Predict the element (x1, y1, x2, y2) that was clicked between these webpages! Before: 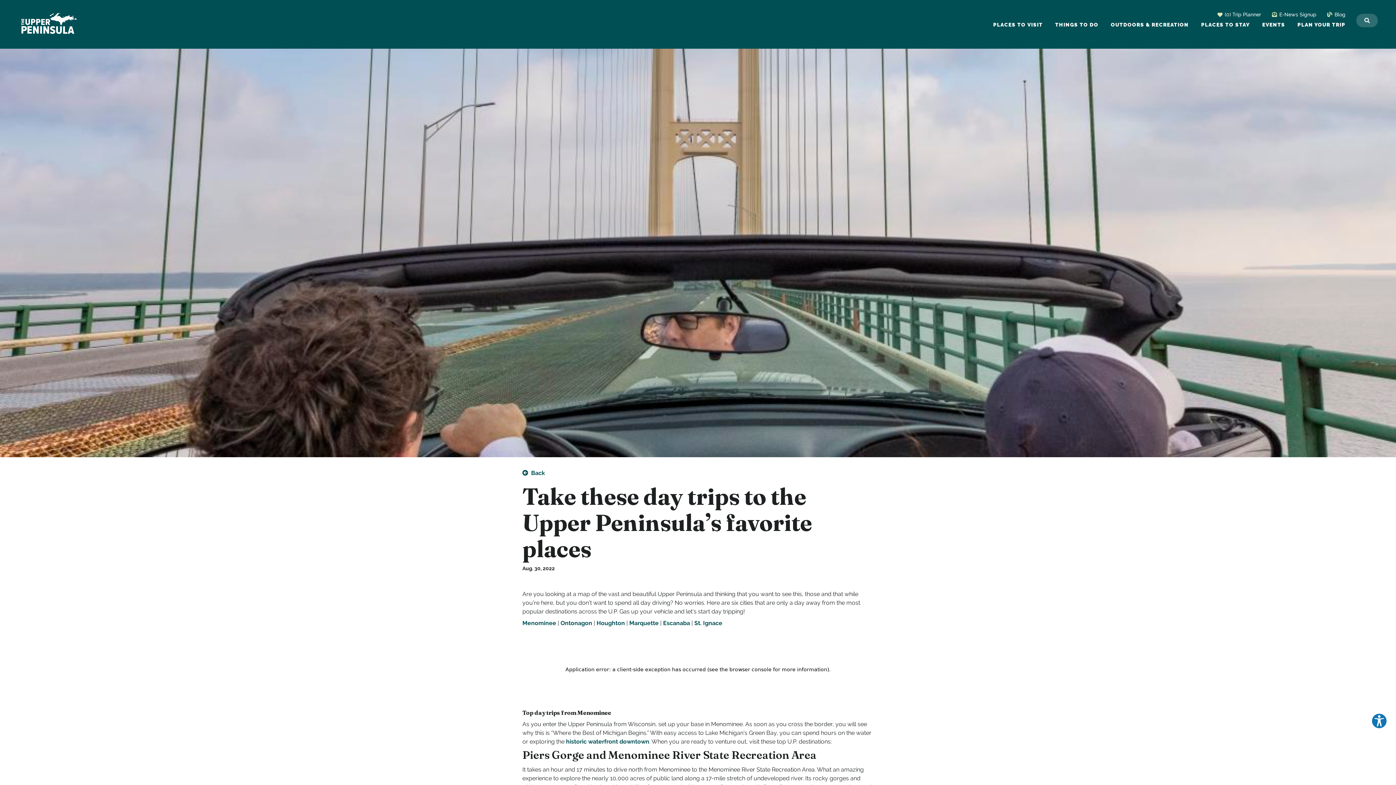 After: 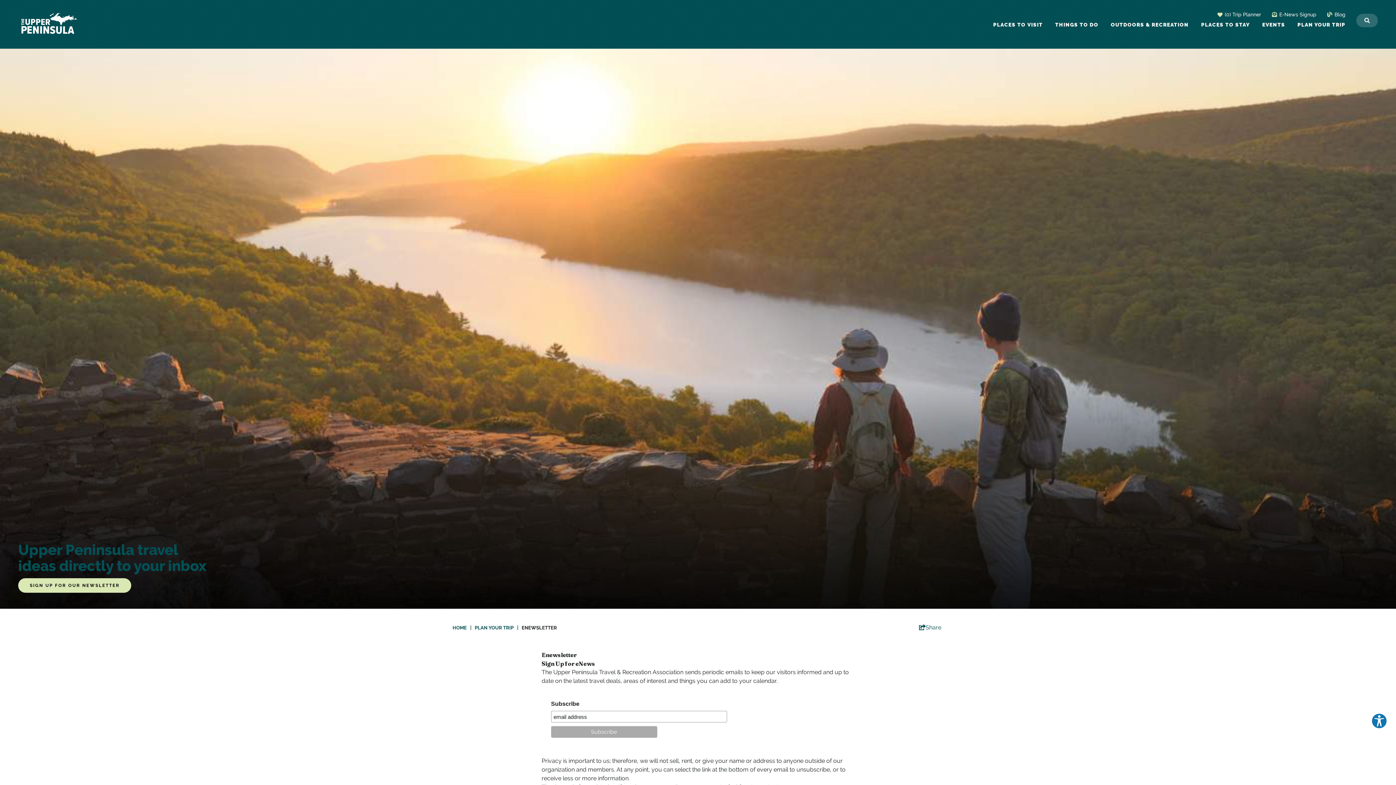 Action: label:  E-News Signup bbox: (1272, 11, 1316, 17)